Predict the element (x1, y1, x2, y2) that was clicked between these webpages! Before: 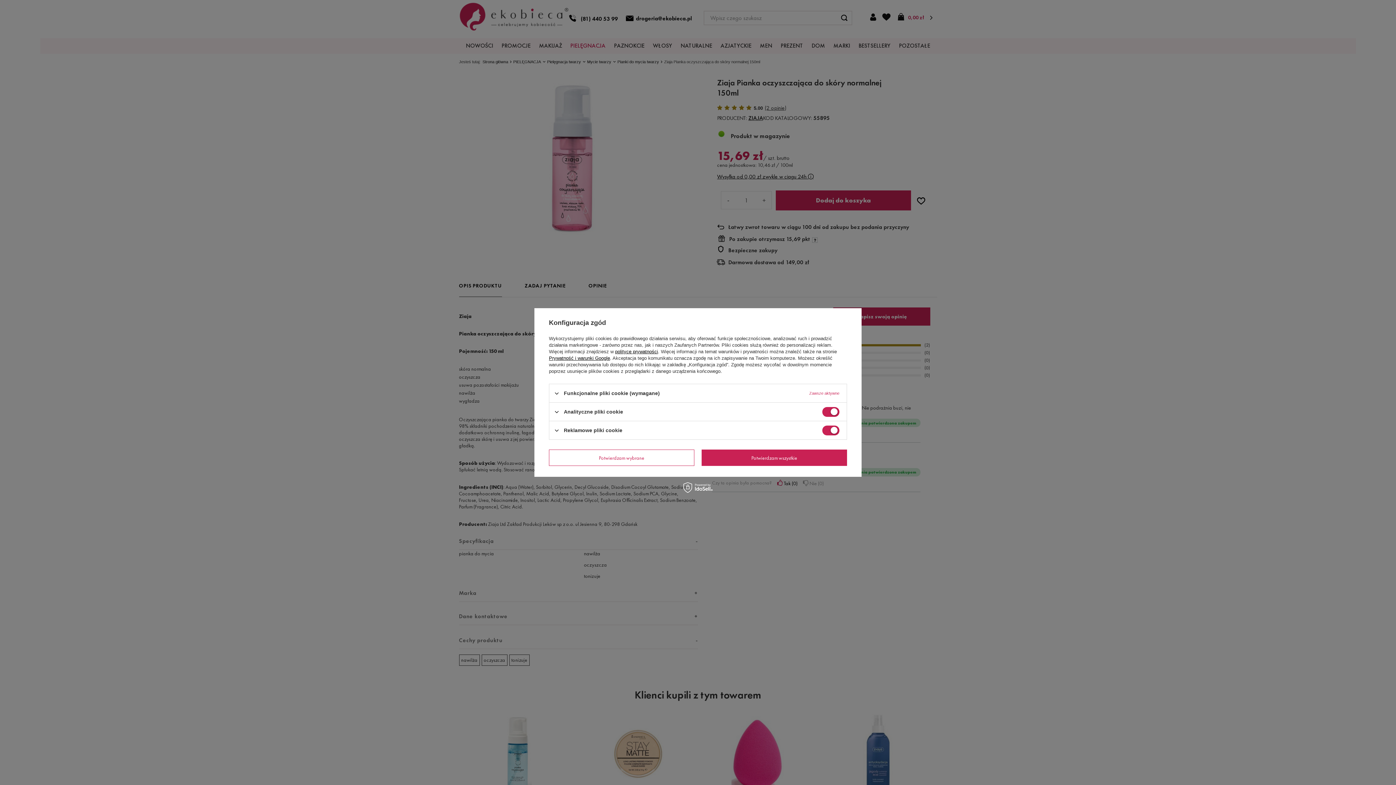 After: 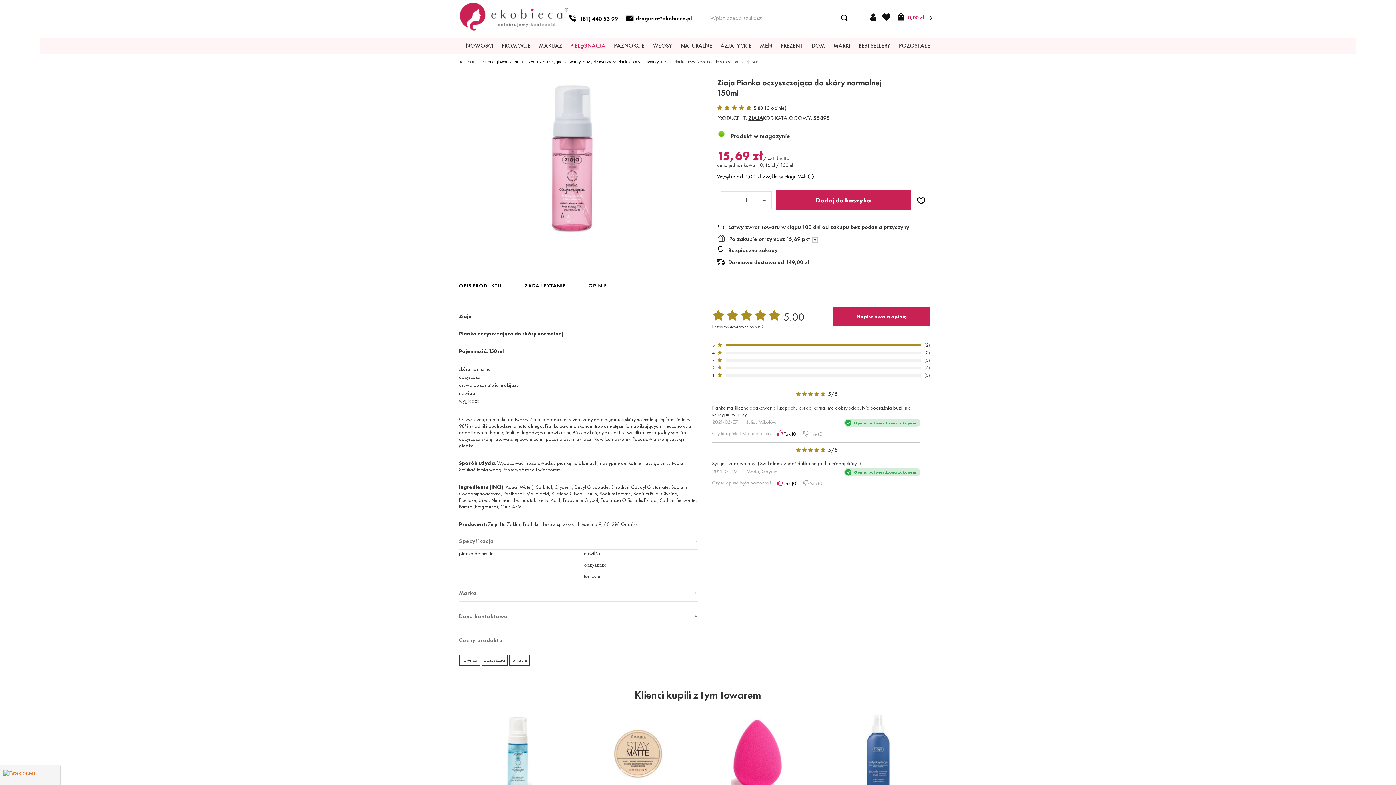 Action: bbox: (549, 449, 694, 466) label: Potwierdzam wybrane